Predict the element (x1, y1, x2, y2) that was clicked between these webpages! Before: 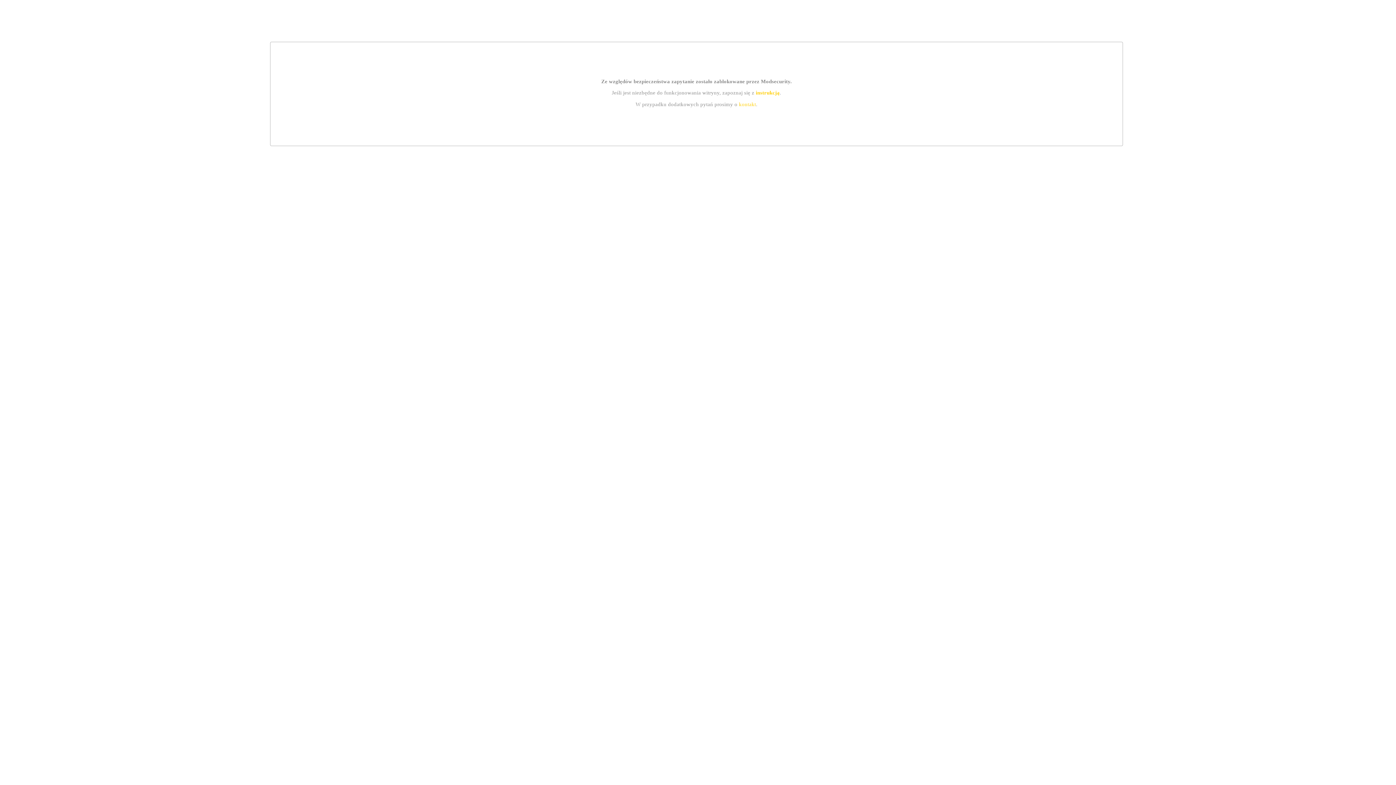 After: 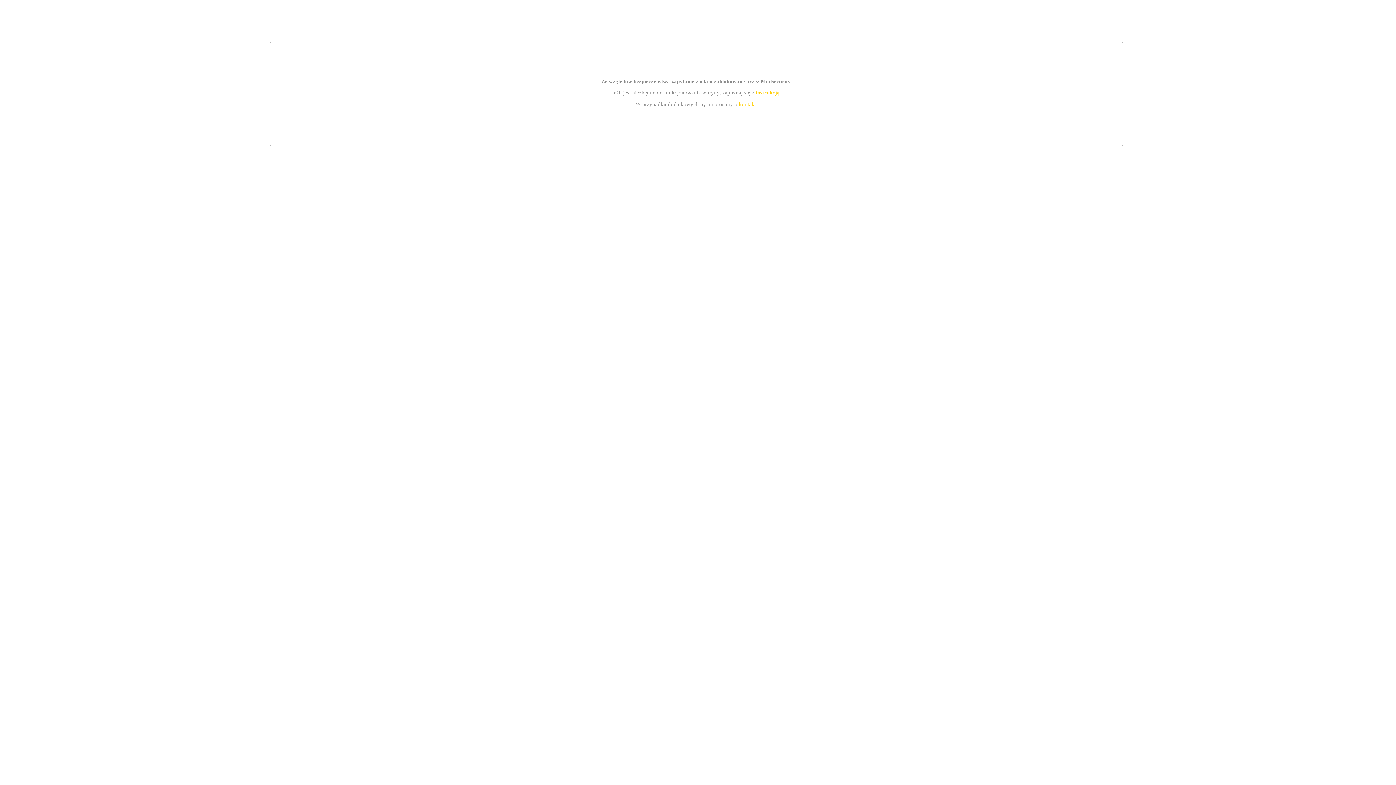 Action: label: kontakt bbox: (739, 101, 756, 107)